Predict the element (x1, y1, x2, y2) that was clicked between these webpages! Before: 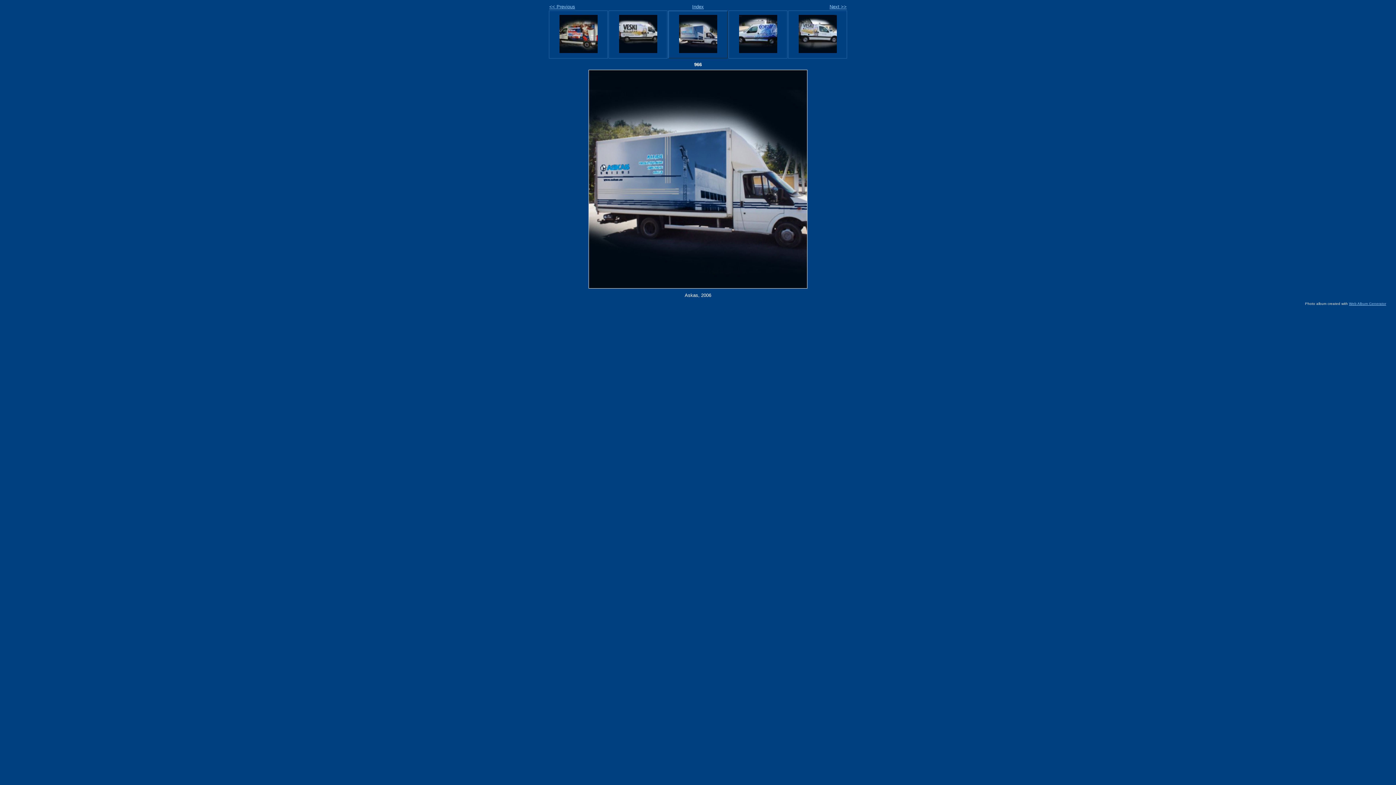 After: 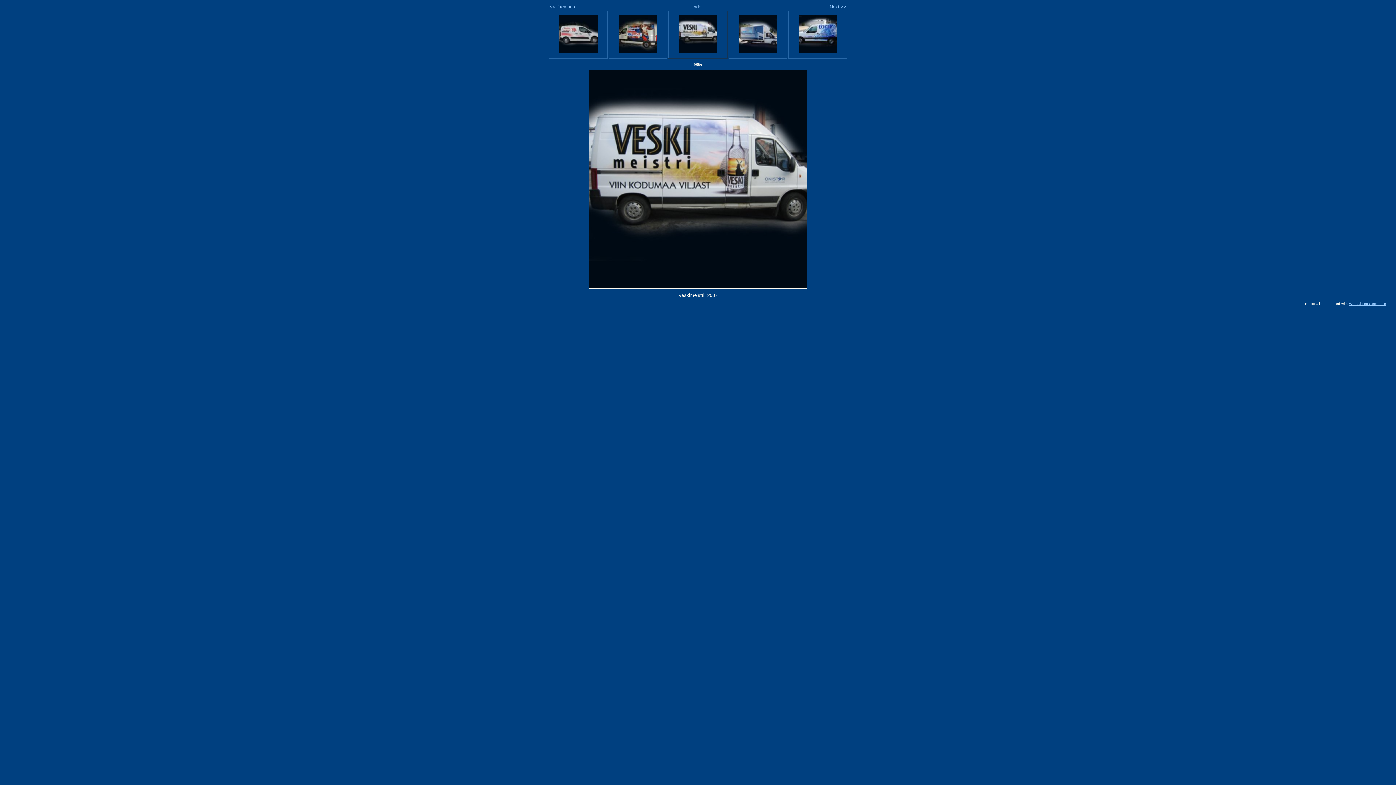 Action: bbox: (549, 4, 575, 9) label: << Previous